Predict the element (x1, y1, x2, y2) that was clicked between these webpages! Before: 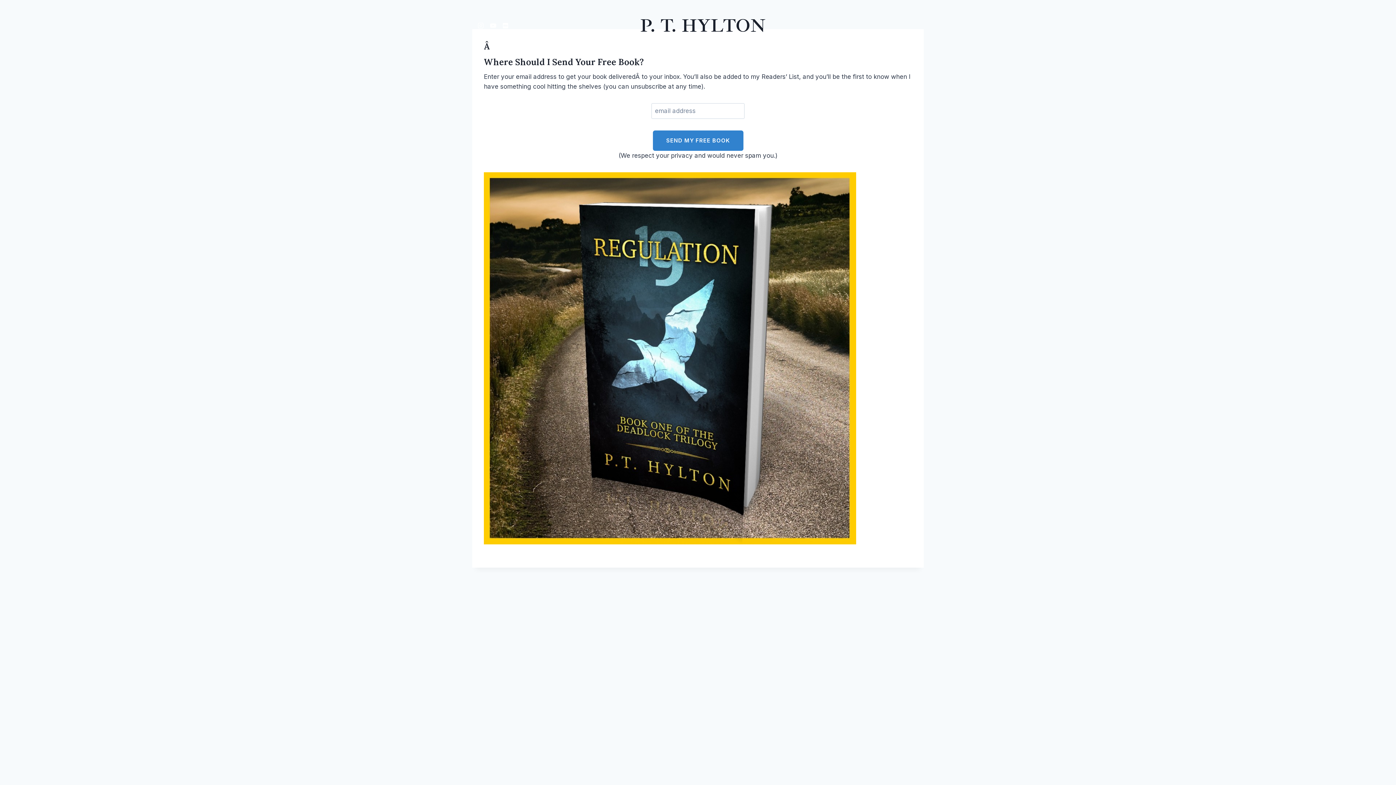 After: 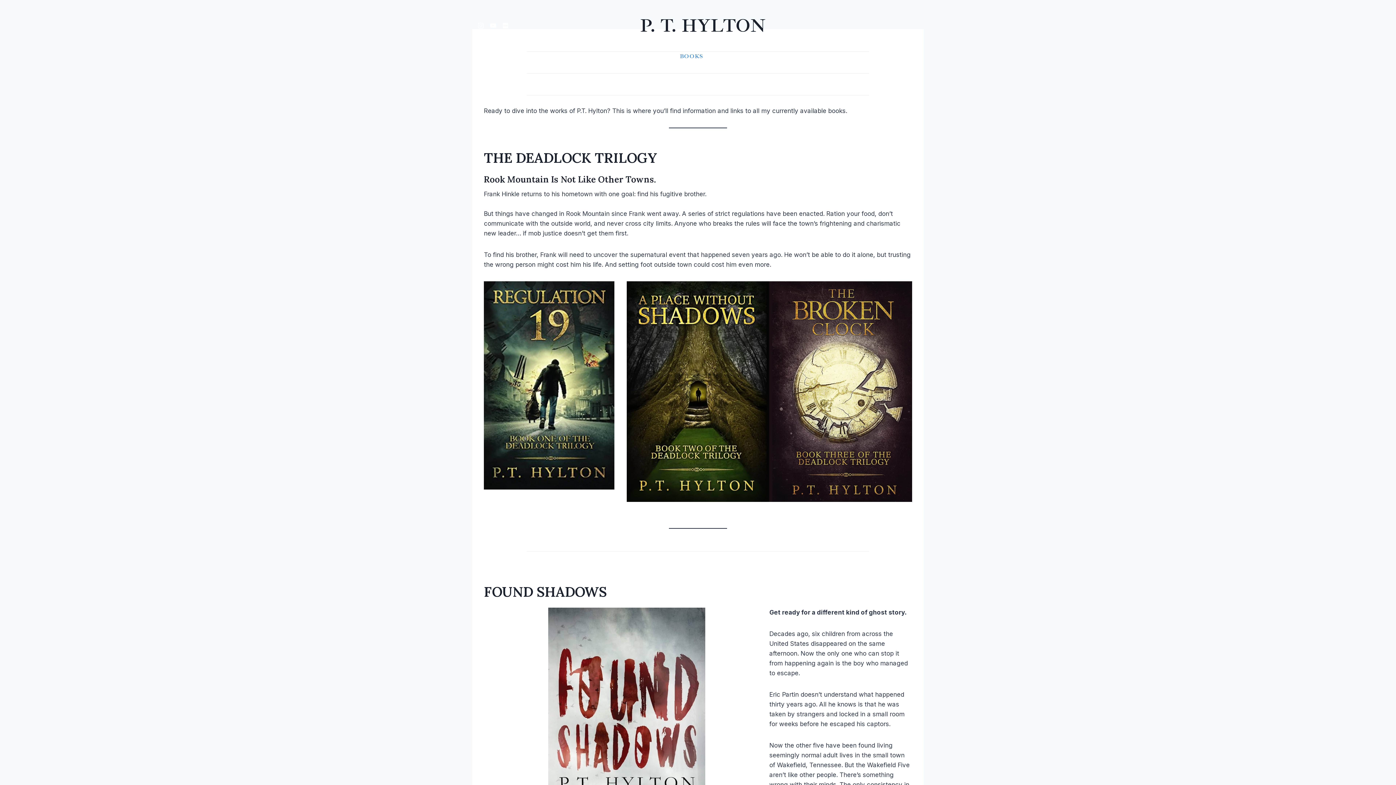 Action: bbox: (672, 50, 710, 62) label: BOOKS